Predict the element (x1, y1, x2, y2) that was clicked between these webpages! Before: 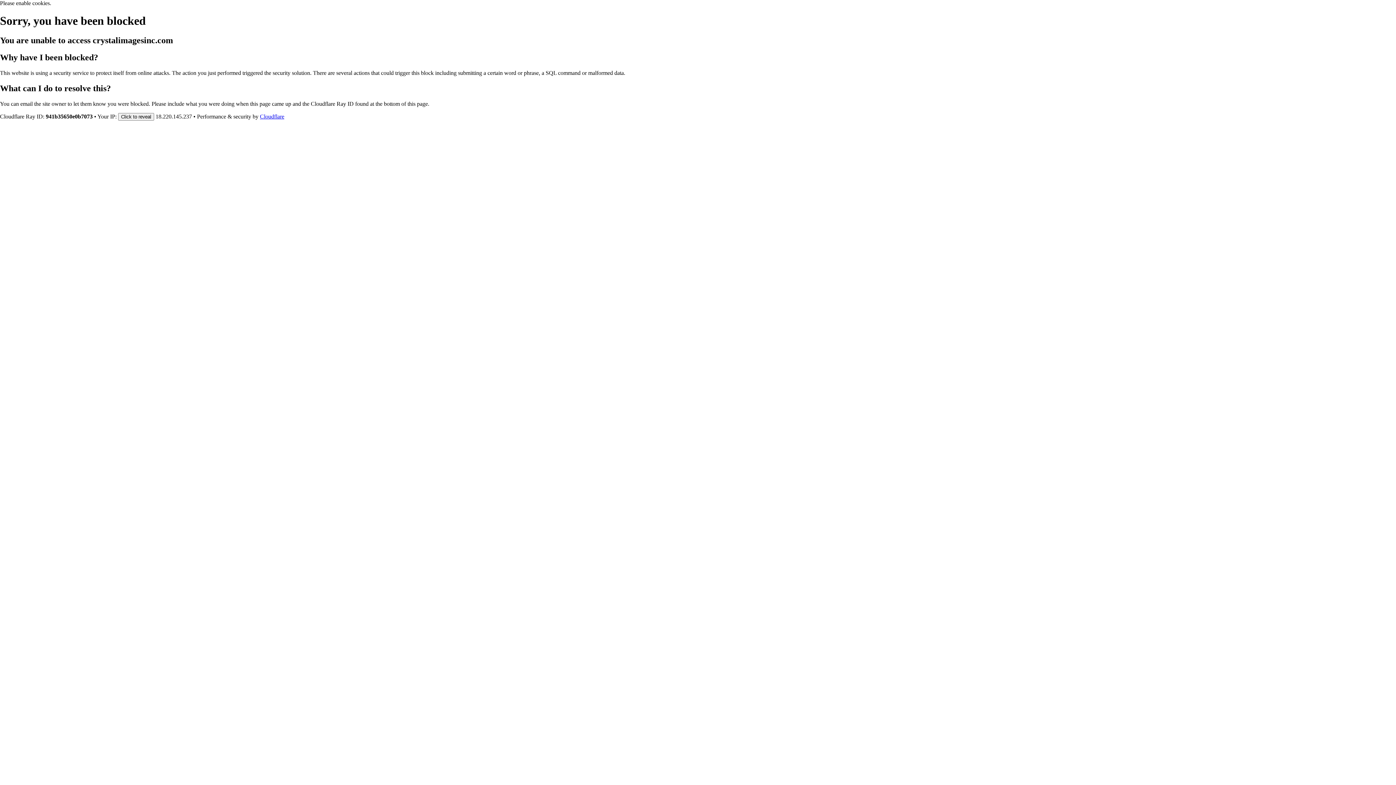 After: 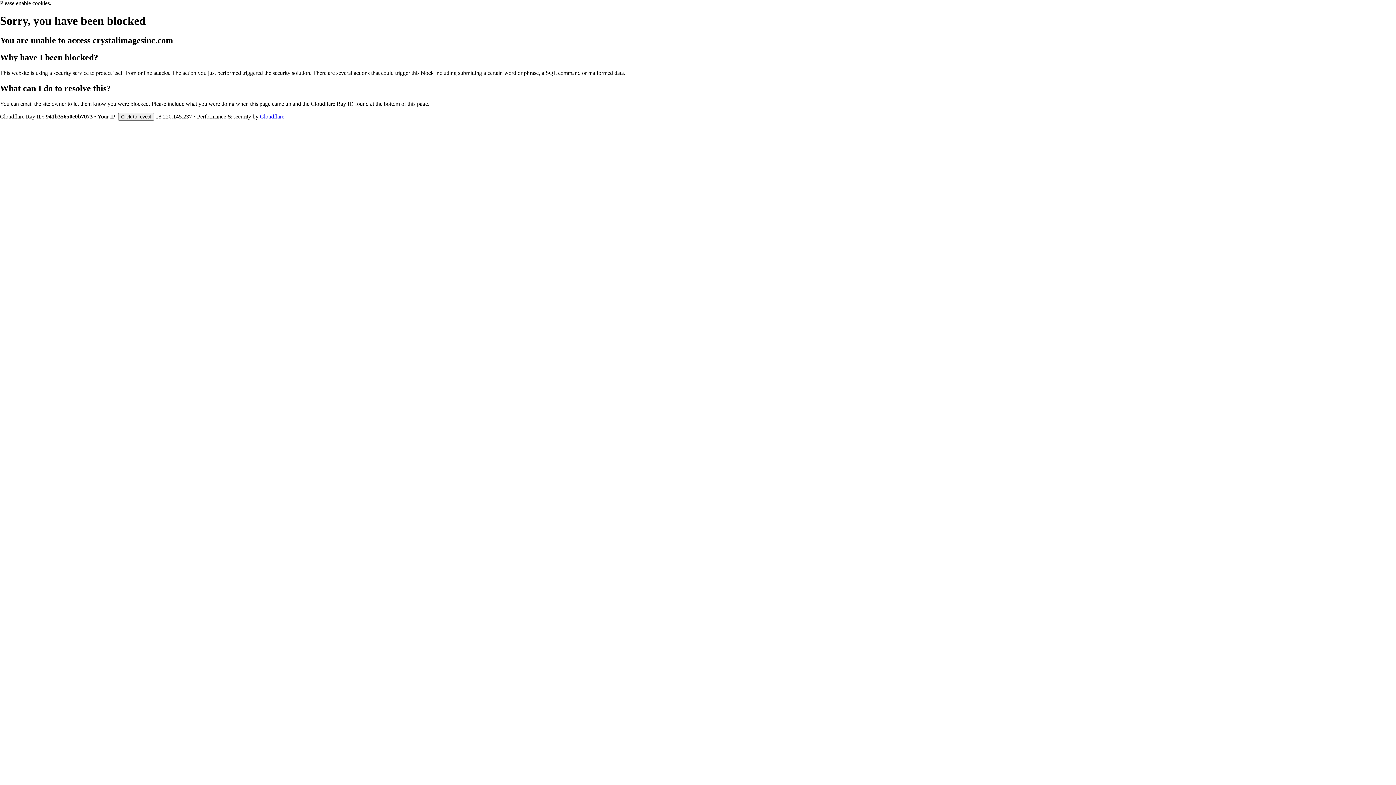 Action: bbox: (260, 113, 284, 119) label: Cloudflare